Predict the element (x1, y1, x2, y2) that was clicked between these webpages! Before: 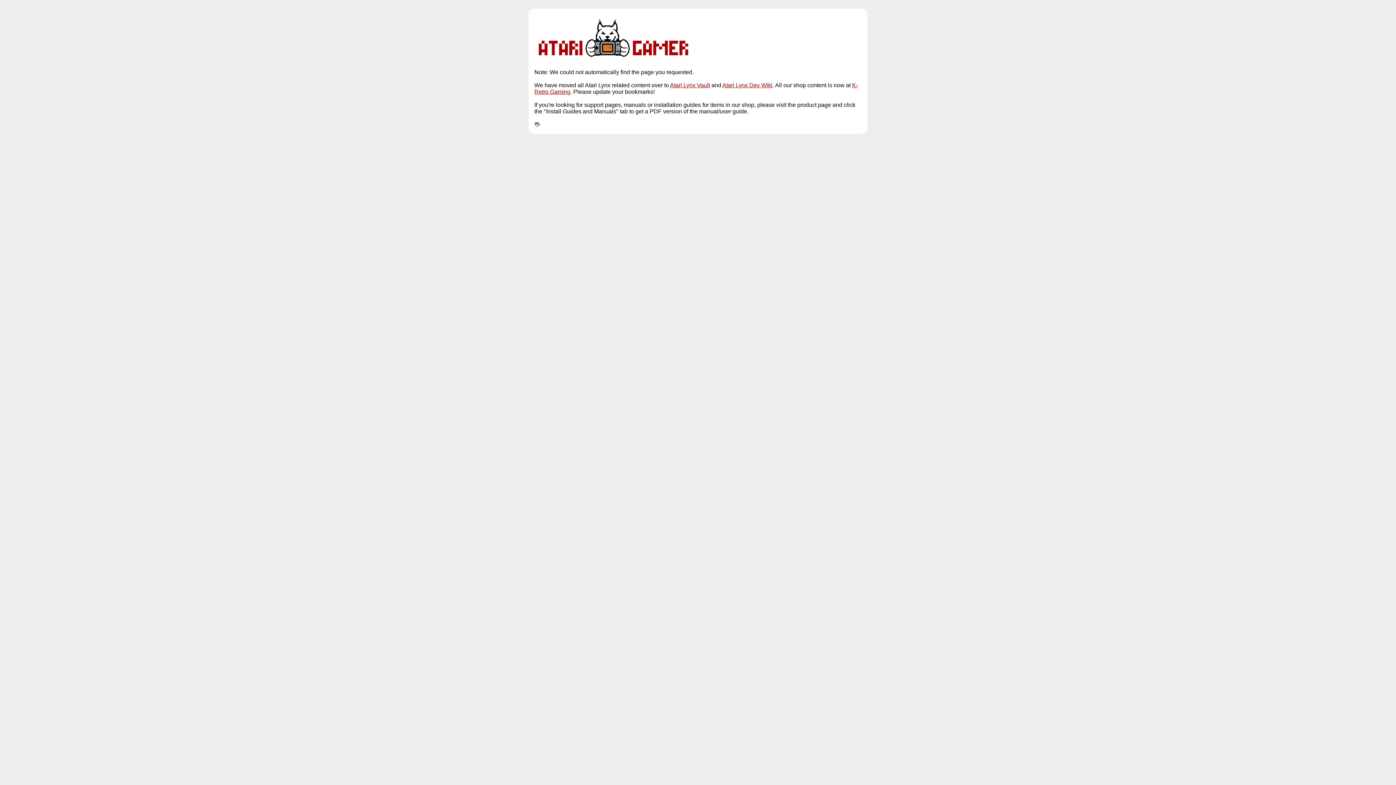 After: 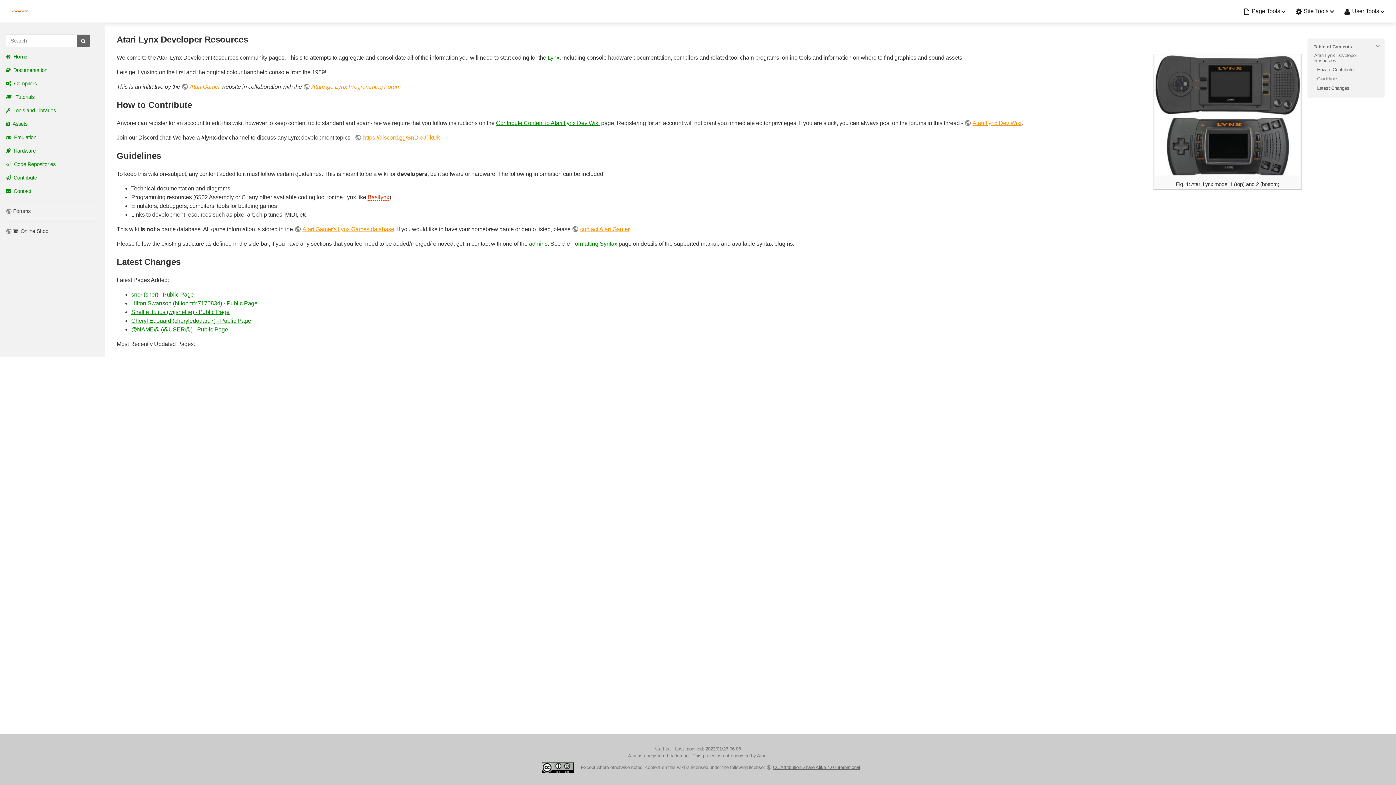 Action: label: Atari Lynx Dev Wiki bbox: (722, 82, 772, 88)